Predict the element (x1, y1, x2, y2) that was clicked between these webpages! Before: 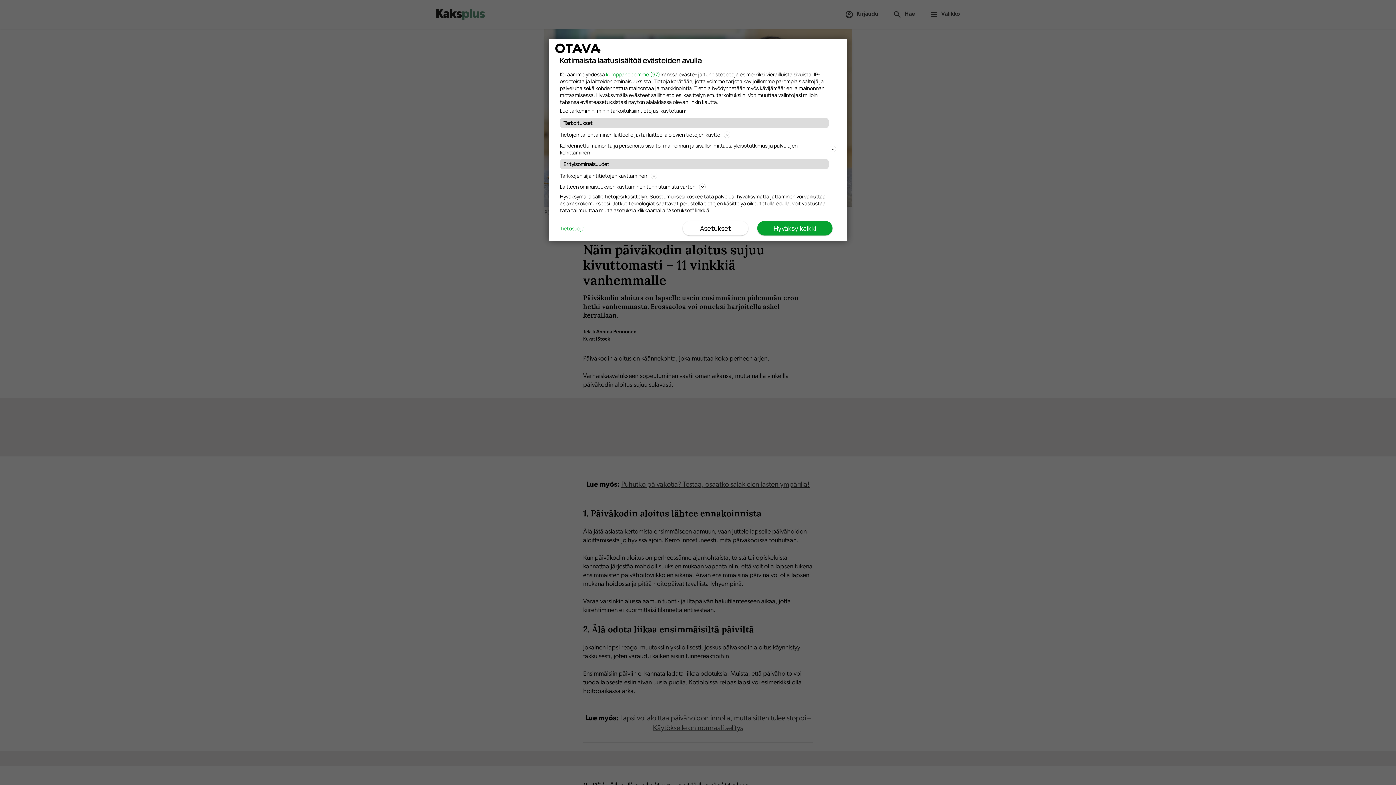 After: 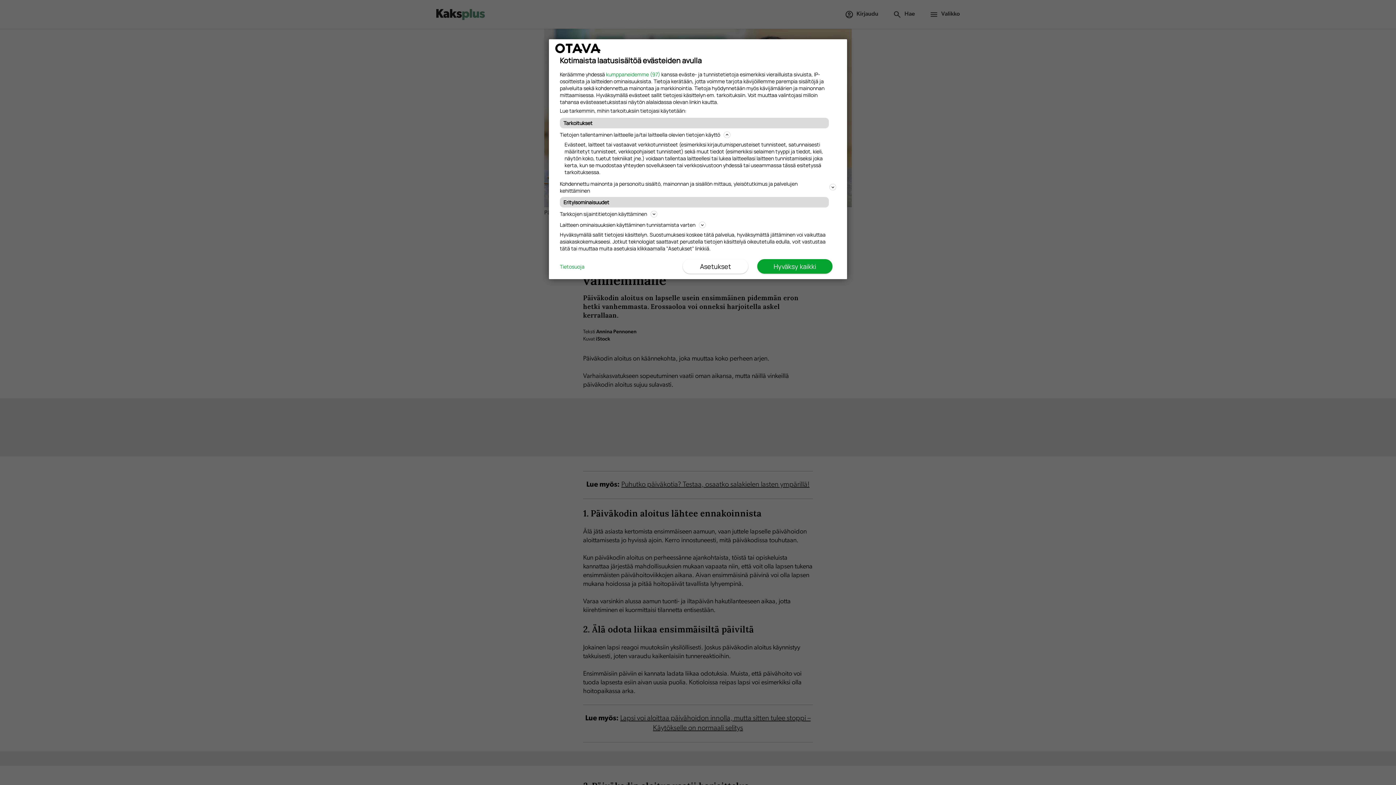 Action: label: Tietojen tallentaminen laitteelle ja/tai laitteella olevien tietojen käyttö bbox: (560, 130, 836, 139)